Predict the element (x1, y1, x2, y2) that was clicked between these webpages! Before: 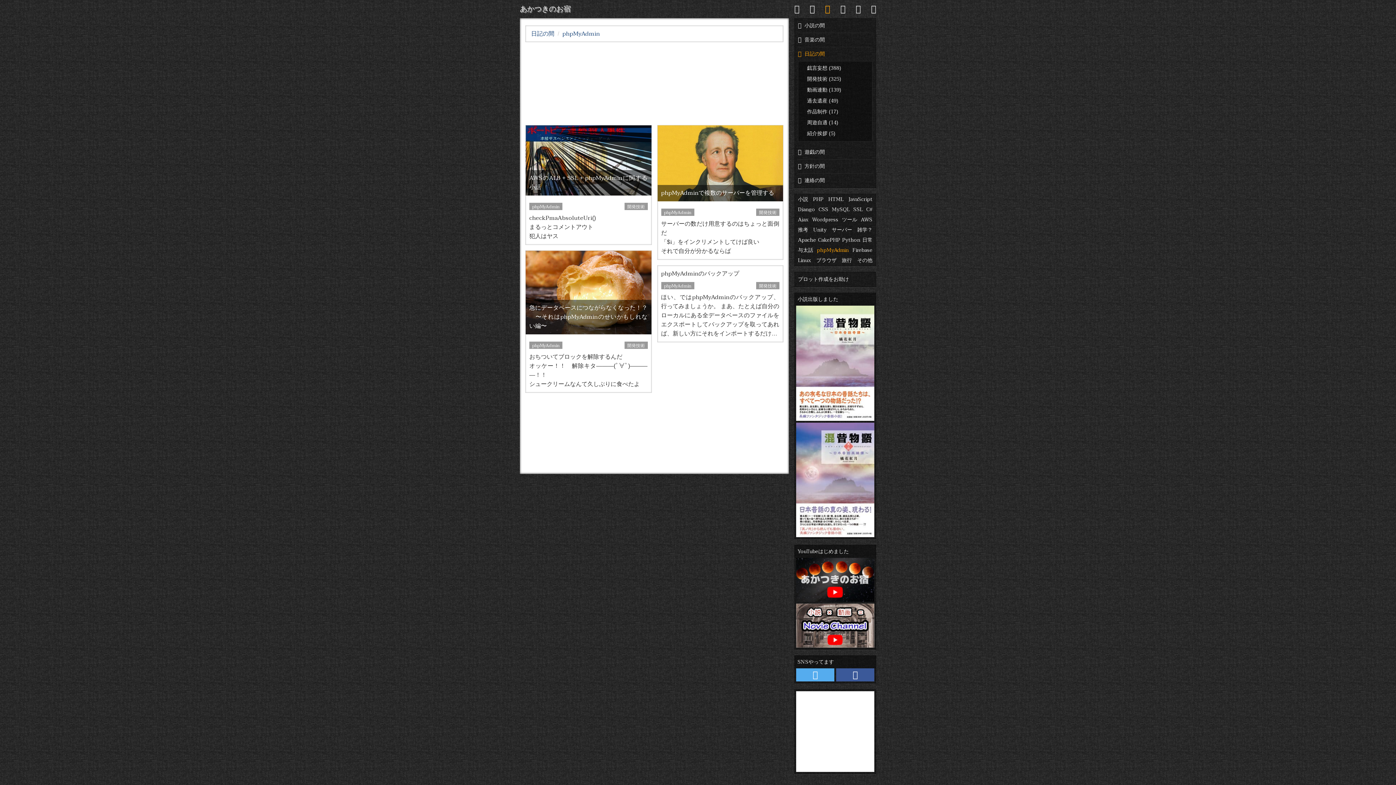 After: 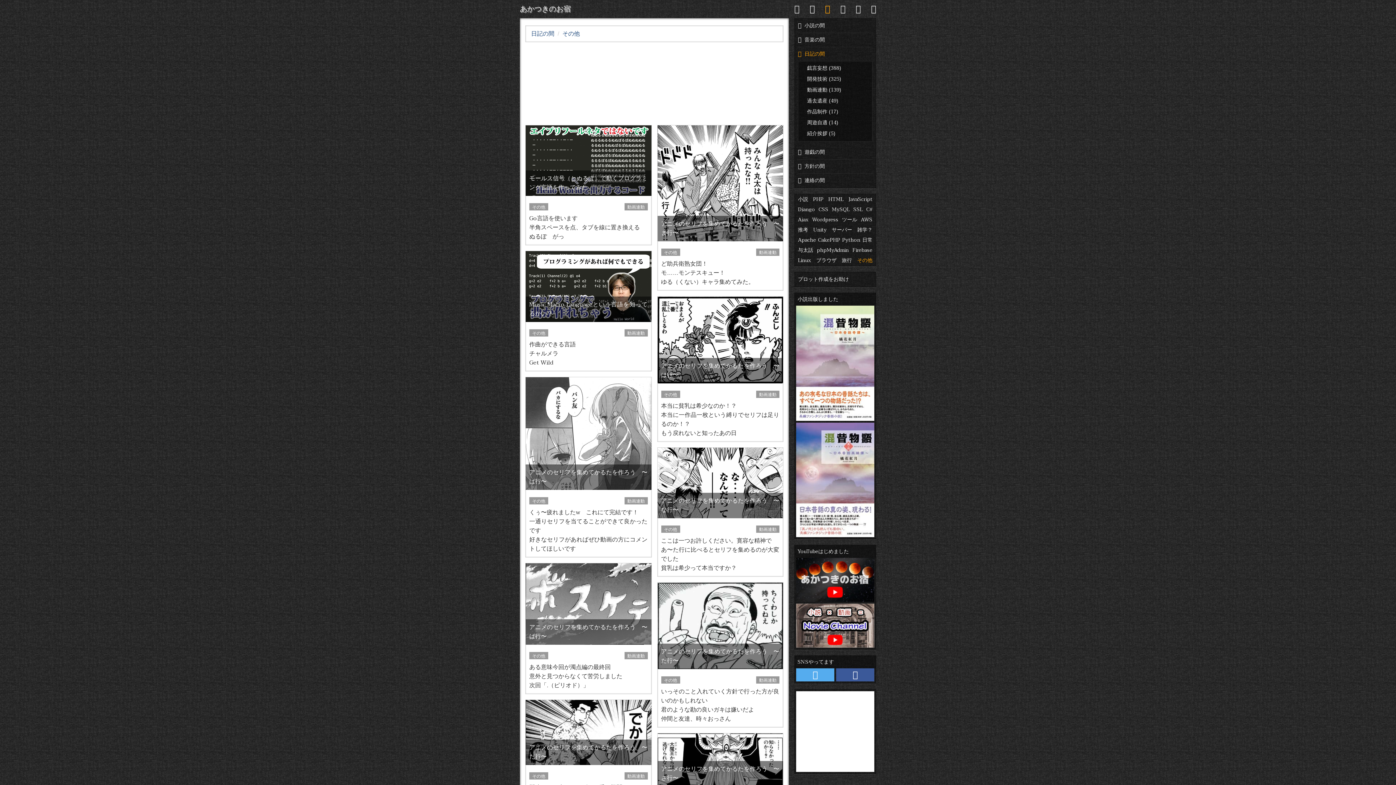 Action: bbox: (857, 255, 872, 265) label: その他